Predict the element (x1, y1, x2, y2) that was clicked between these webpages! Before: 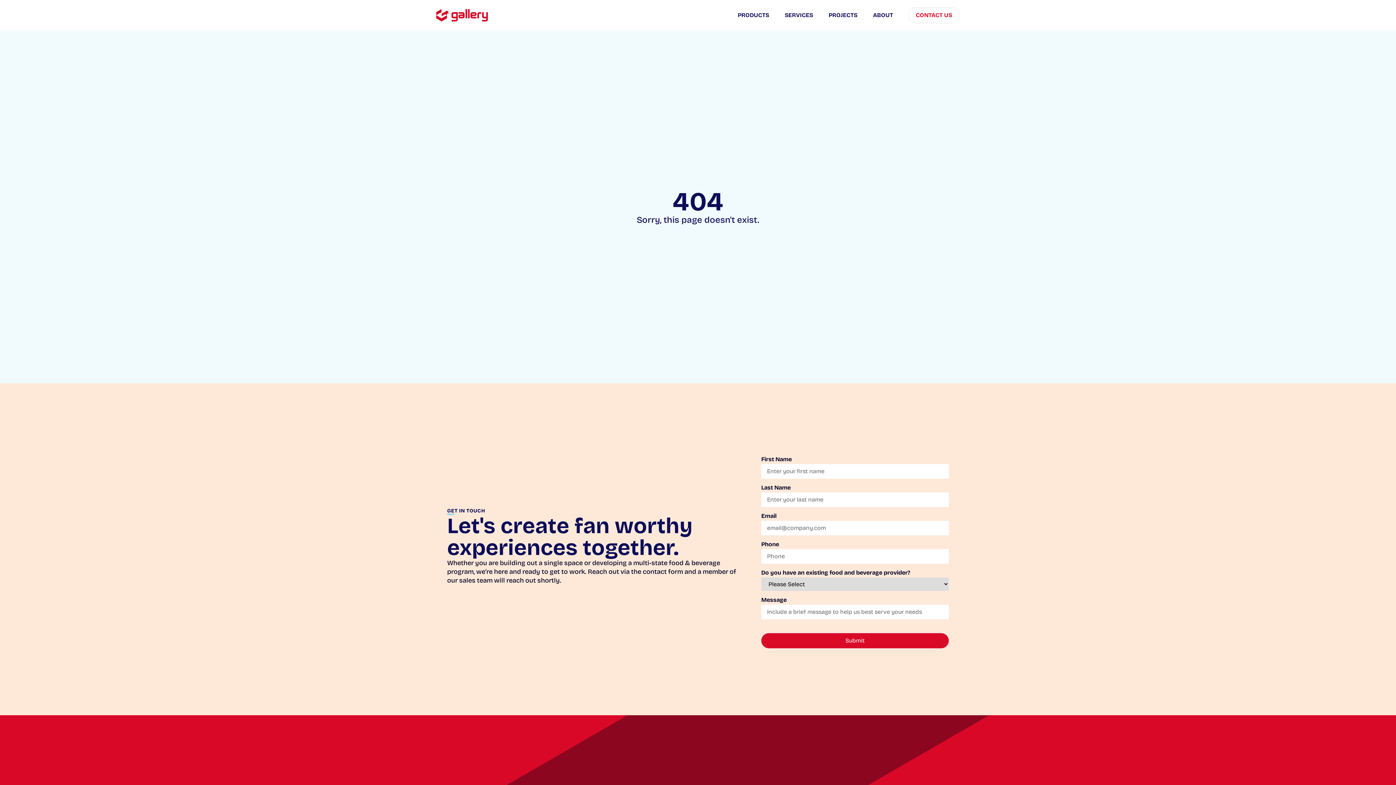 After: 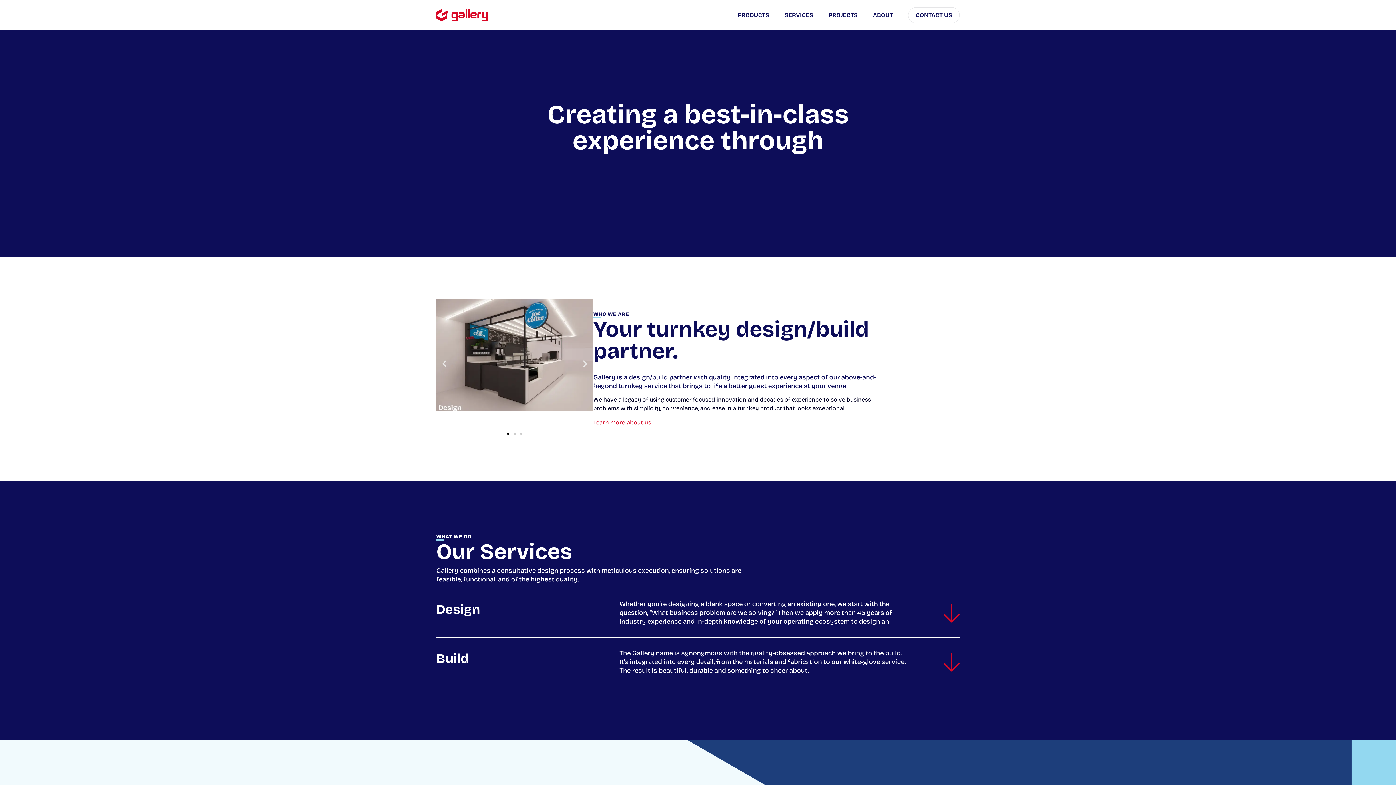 Action: bbox: (436, 8, 520, 21)